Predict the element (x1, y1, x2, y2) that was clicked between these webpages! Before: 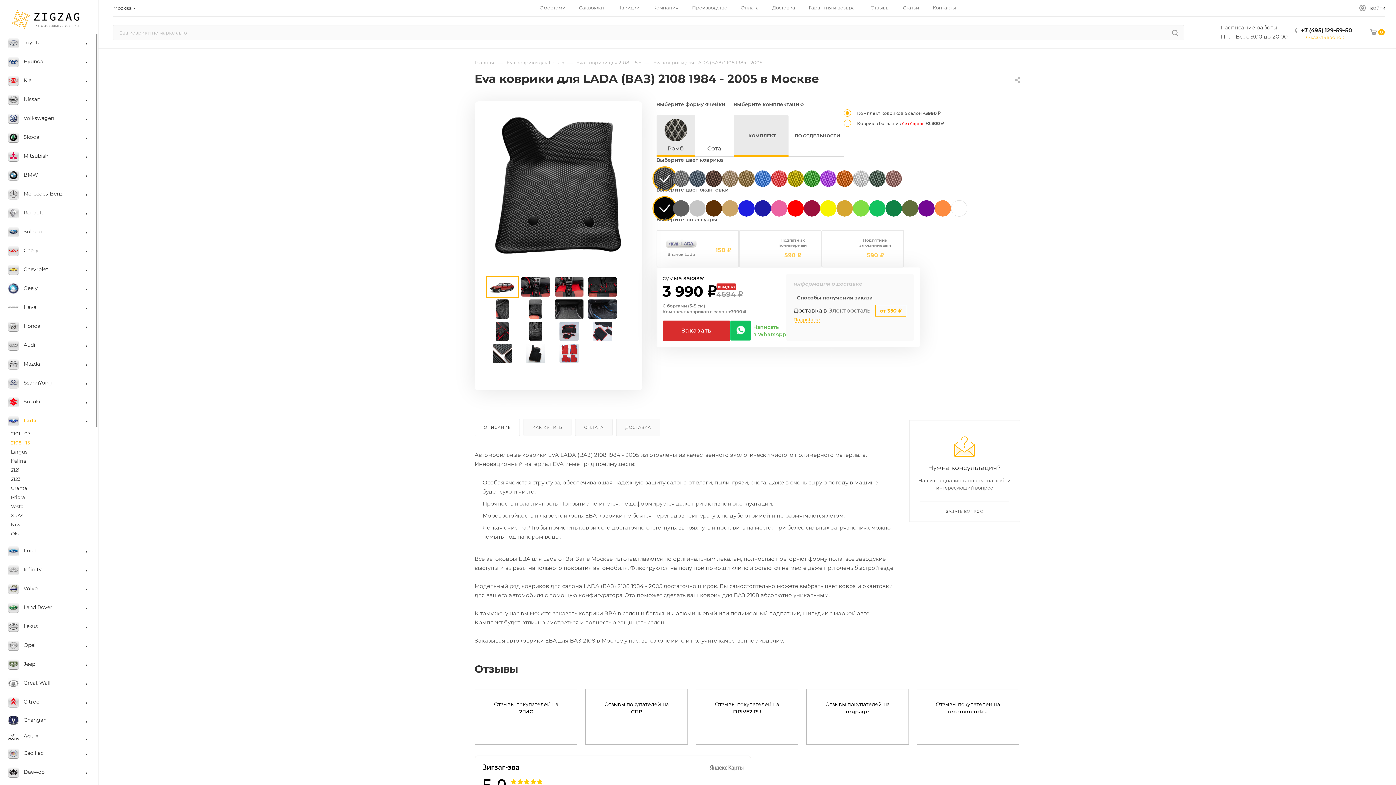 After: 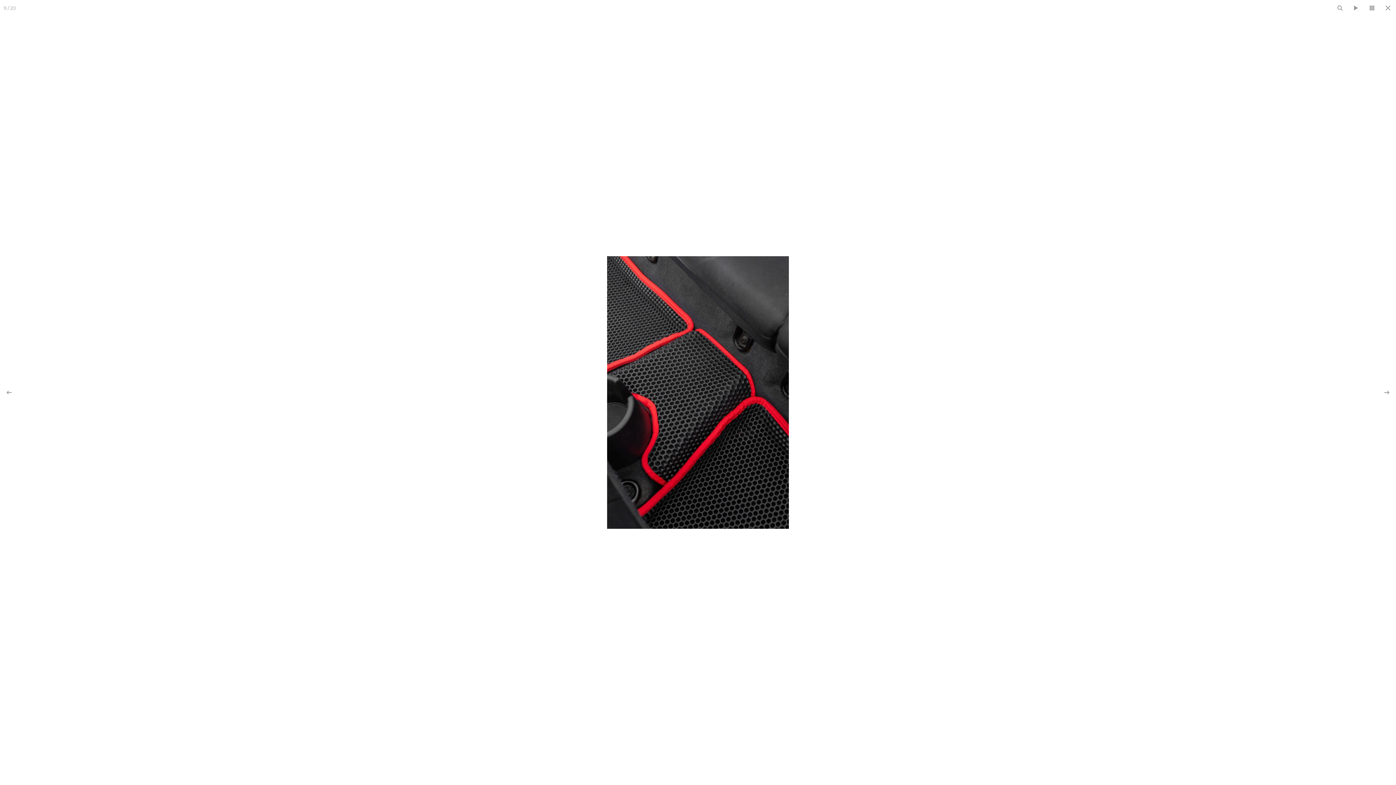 Action: bbox: (487, 321, 517, 341)